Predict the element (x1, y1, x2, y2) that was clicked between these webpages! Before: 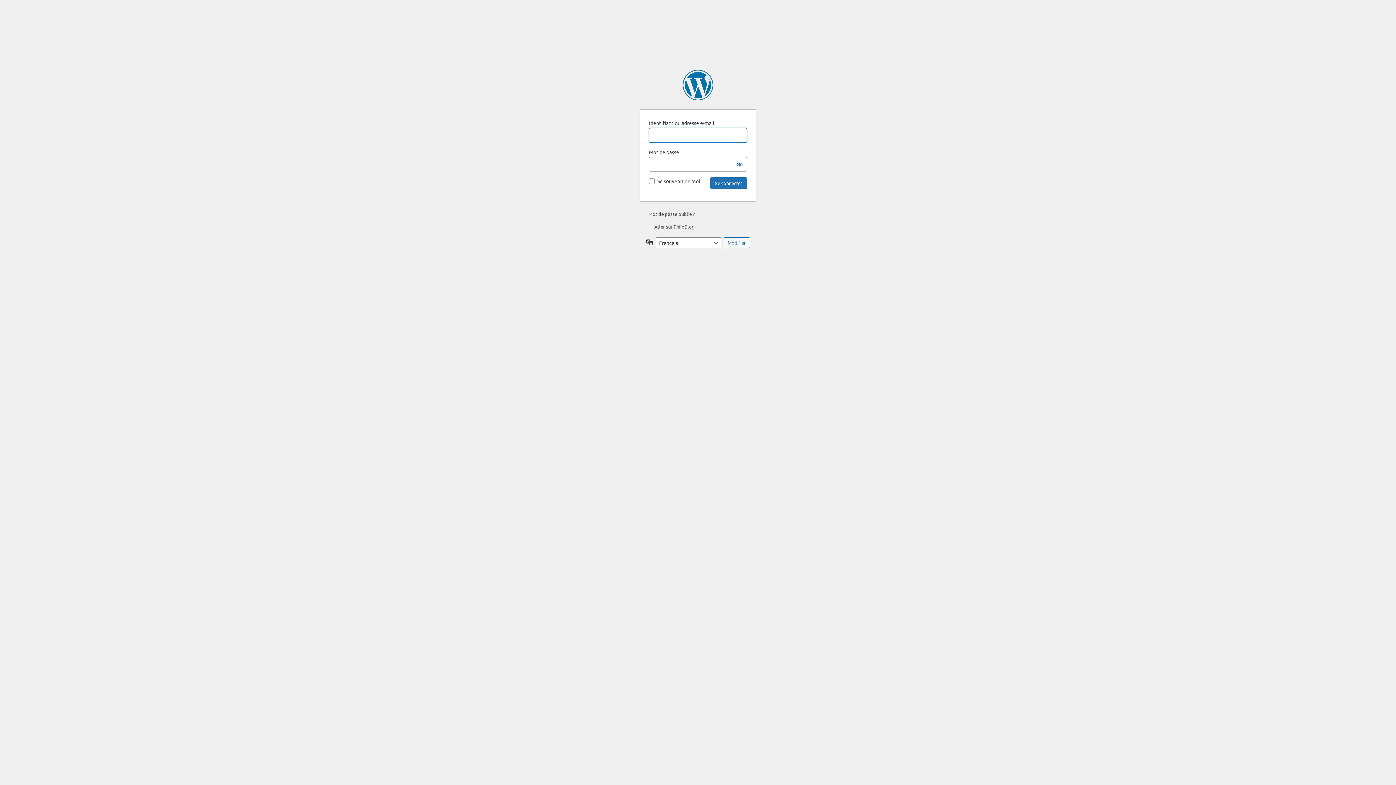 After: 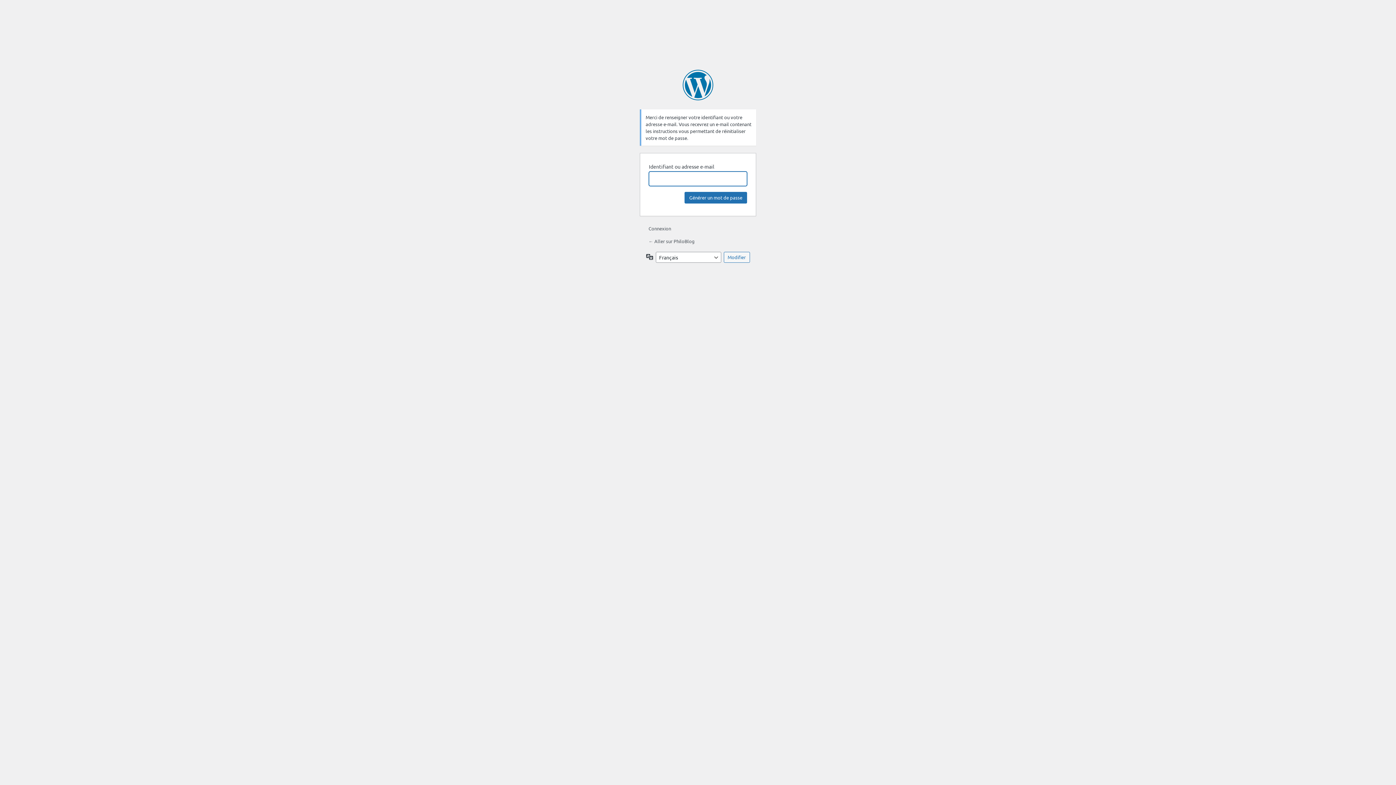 Action: bbox: (648, 210, 694, 217) label: Mot de passe oublié ?